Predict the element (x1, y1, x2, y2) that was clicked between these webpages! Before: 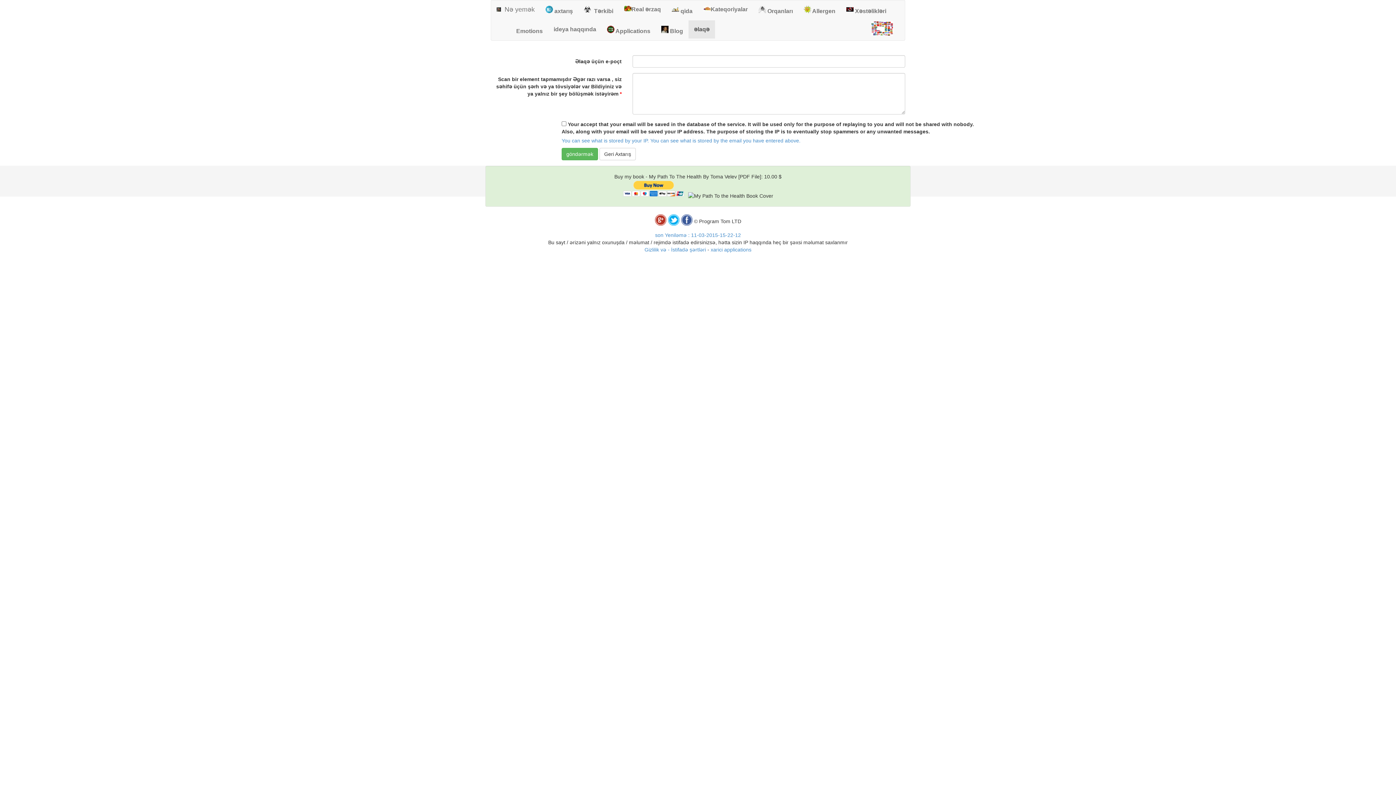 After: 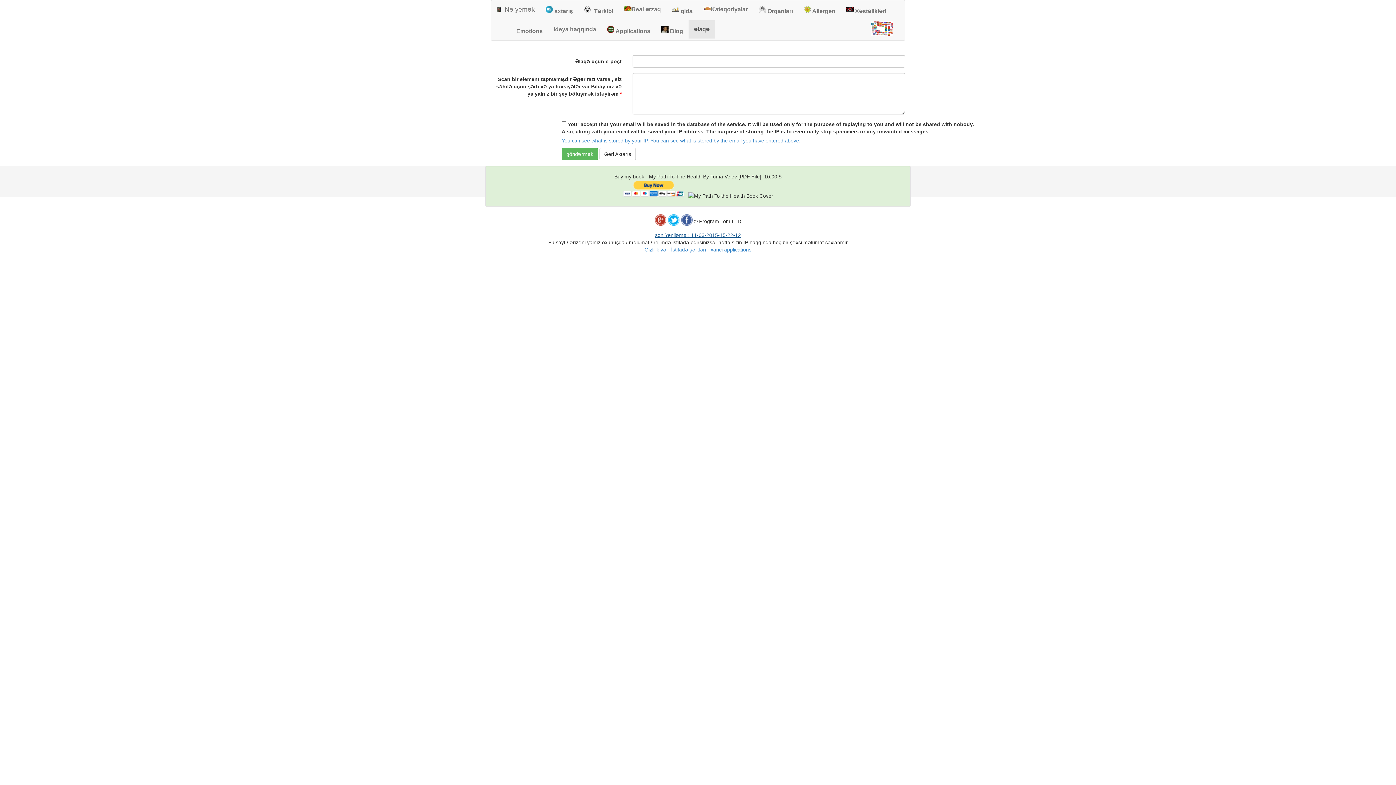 Action: bbox: (655, 232, 741, 238) label: son Yeniləmə : 11-03-2015-15-22-12